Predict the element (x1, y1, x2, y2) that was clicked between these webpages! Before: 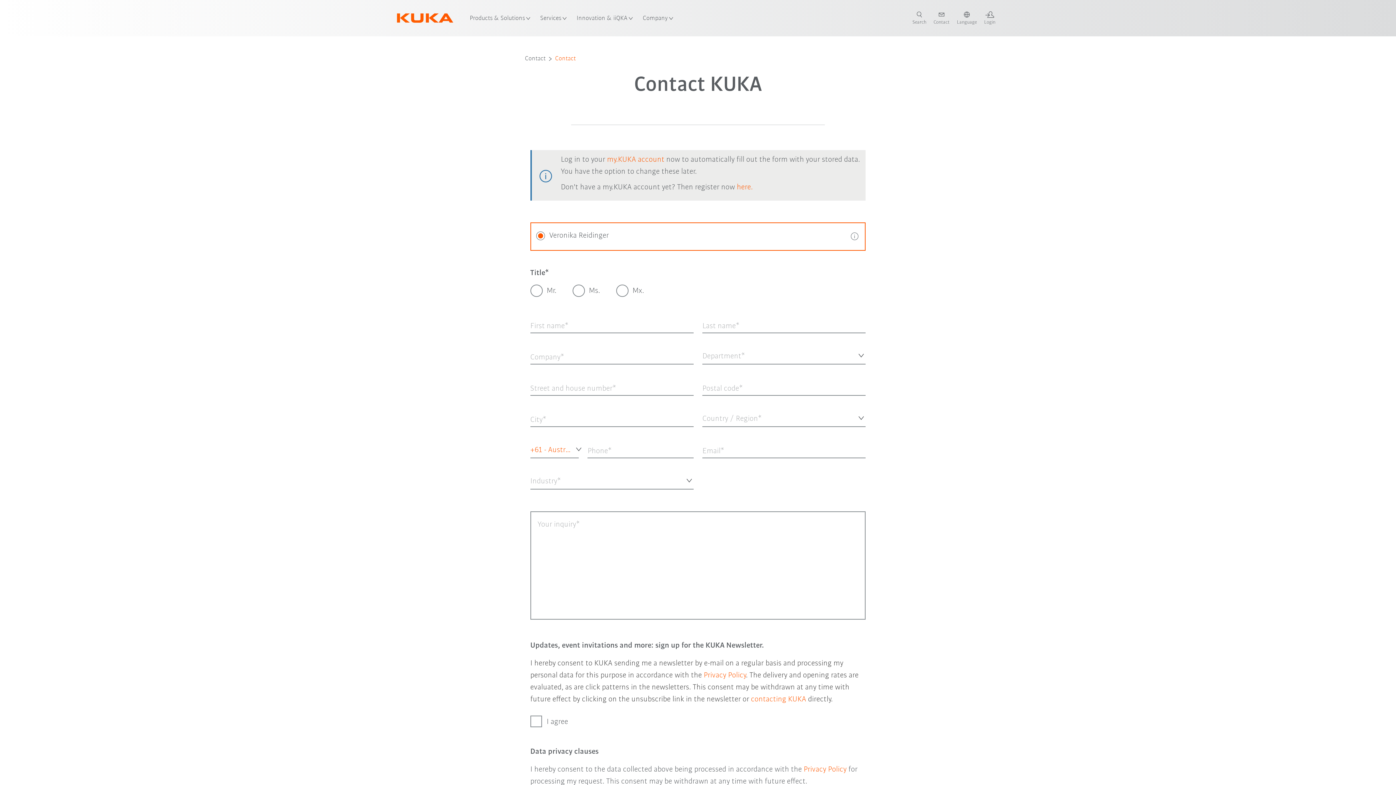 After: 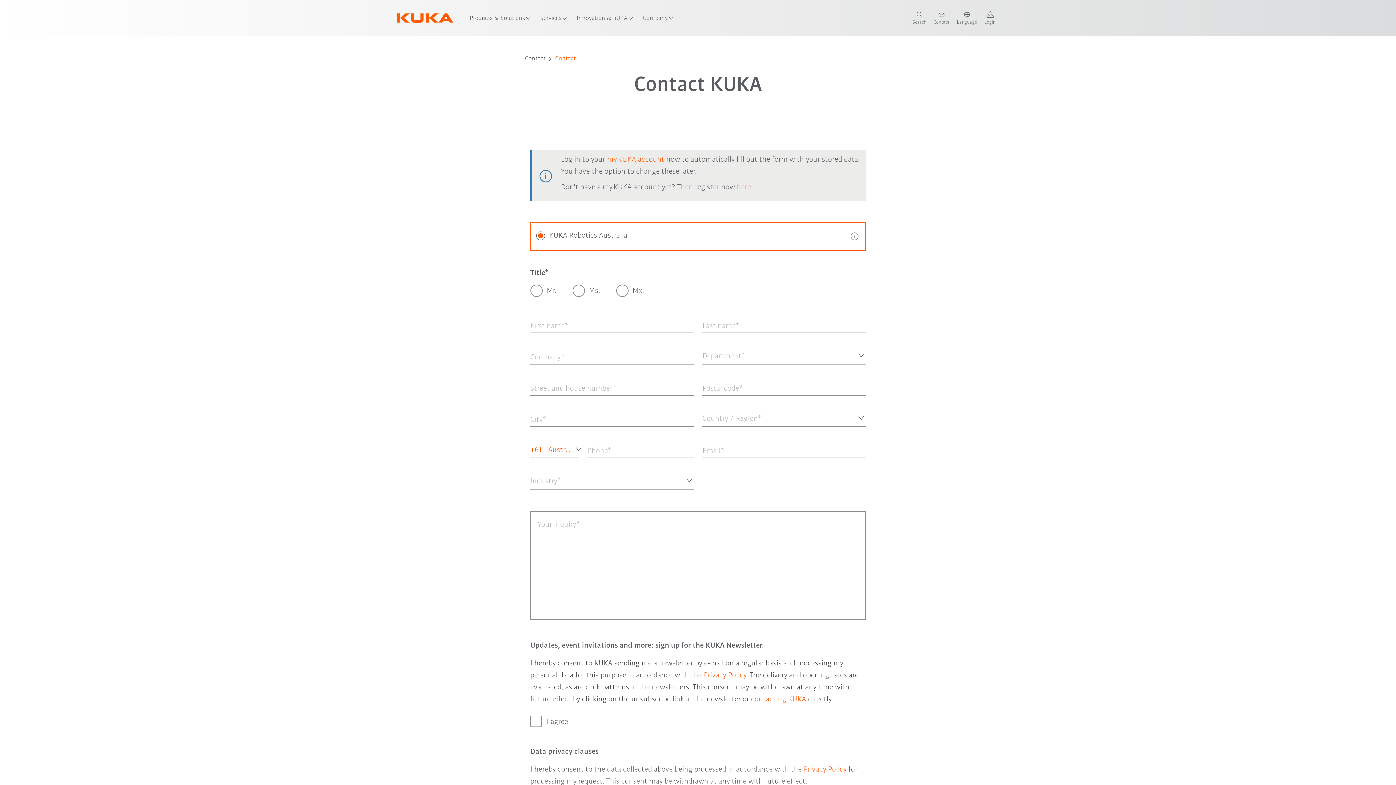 Action: bbox: (930, 11, 953, 25) label: contact